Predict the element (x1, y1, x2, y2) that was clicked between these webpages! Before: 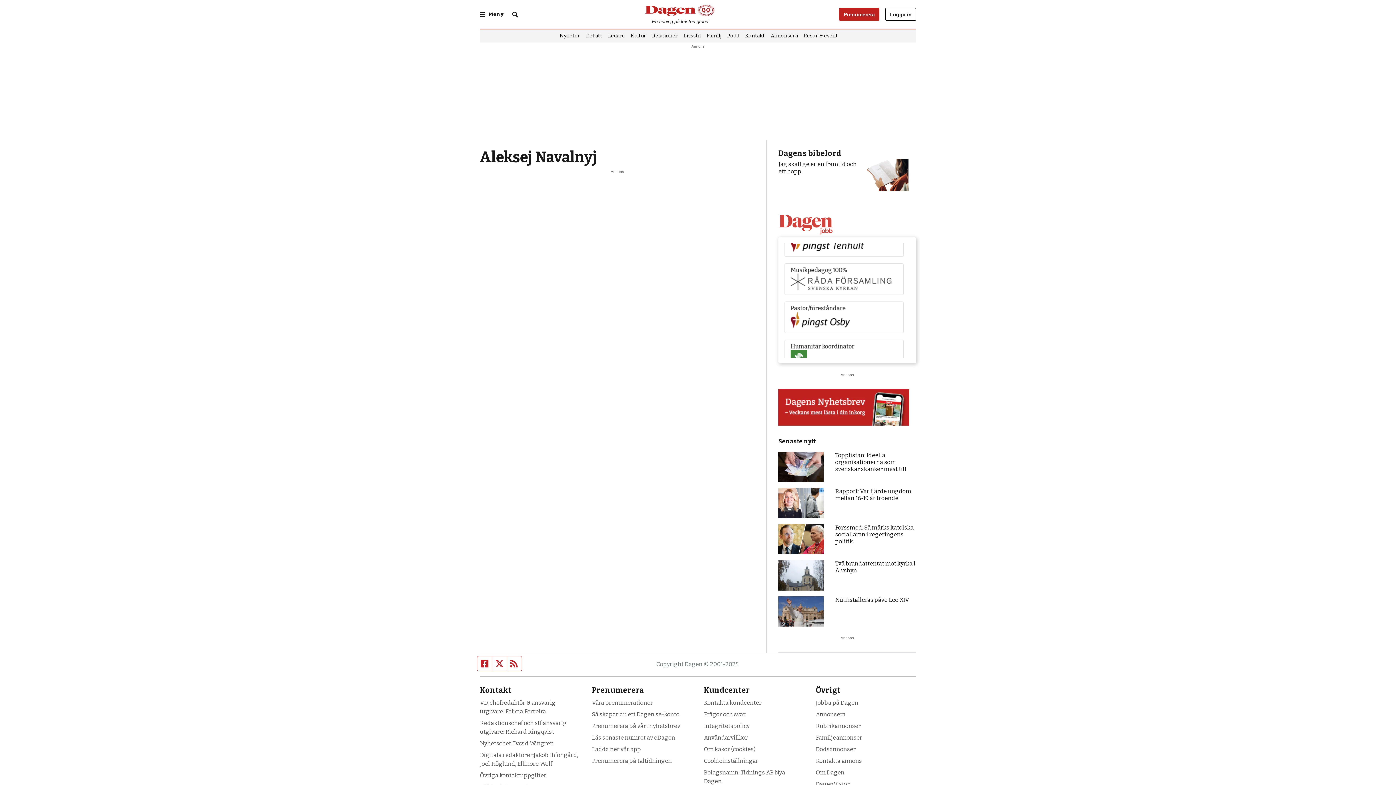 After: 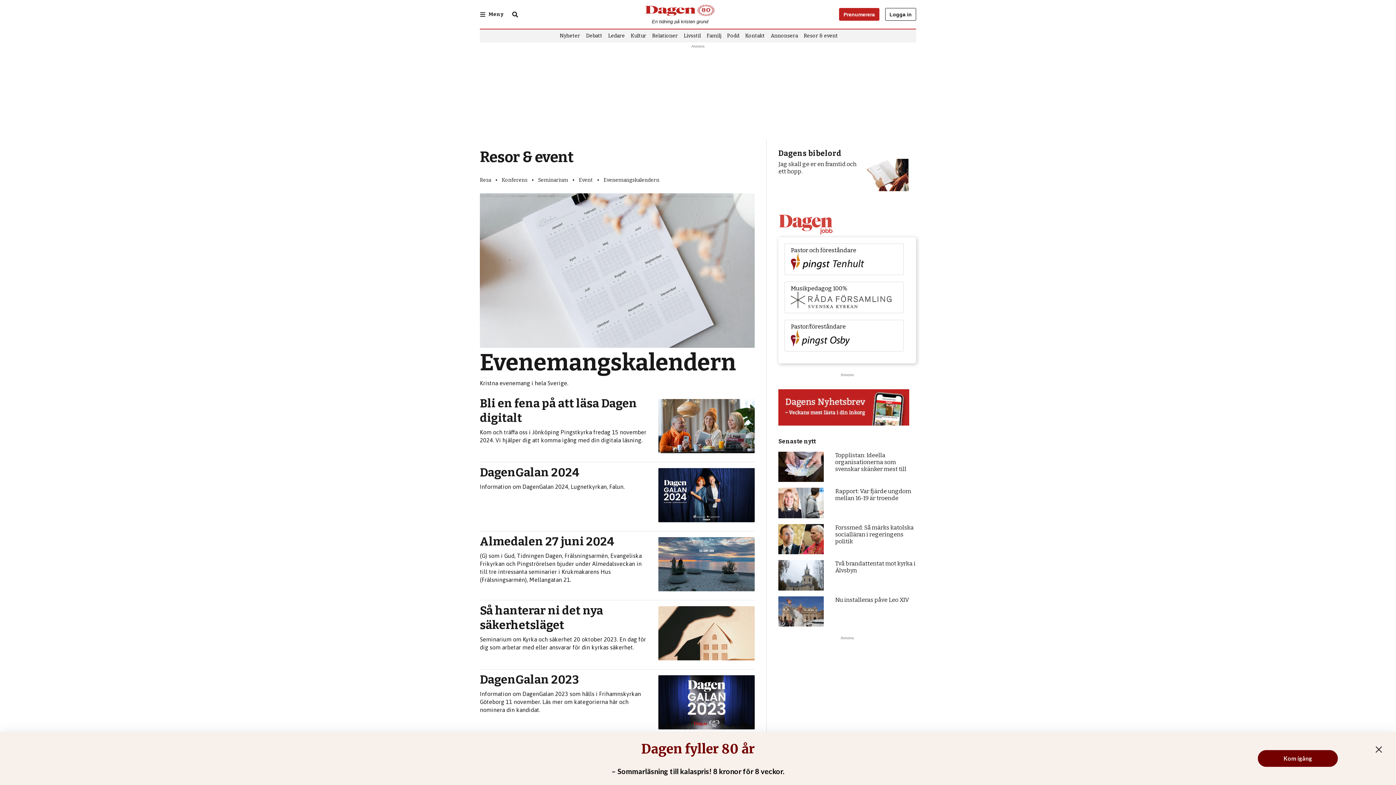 Action: label: Resor & event bbox: (803, 33, 838, 38)